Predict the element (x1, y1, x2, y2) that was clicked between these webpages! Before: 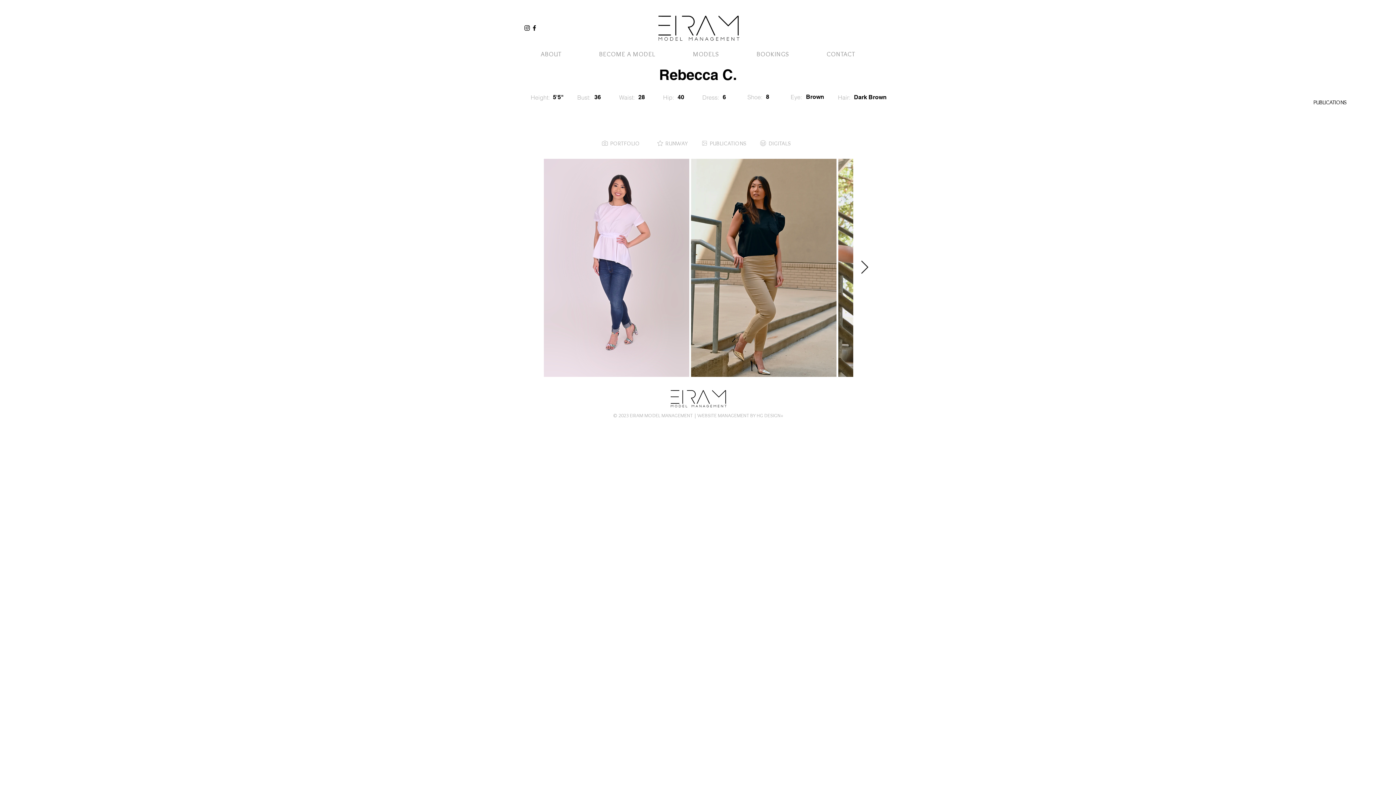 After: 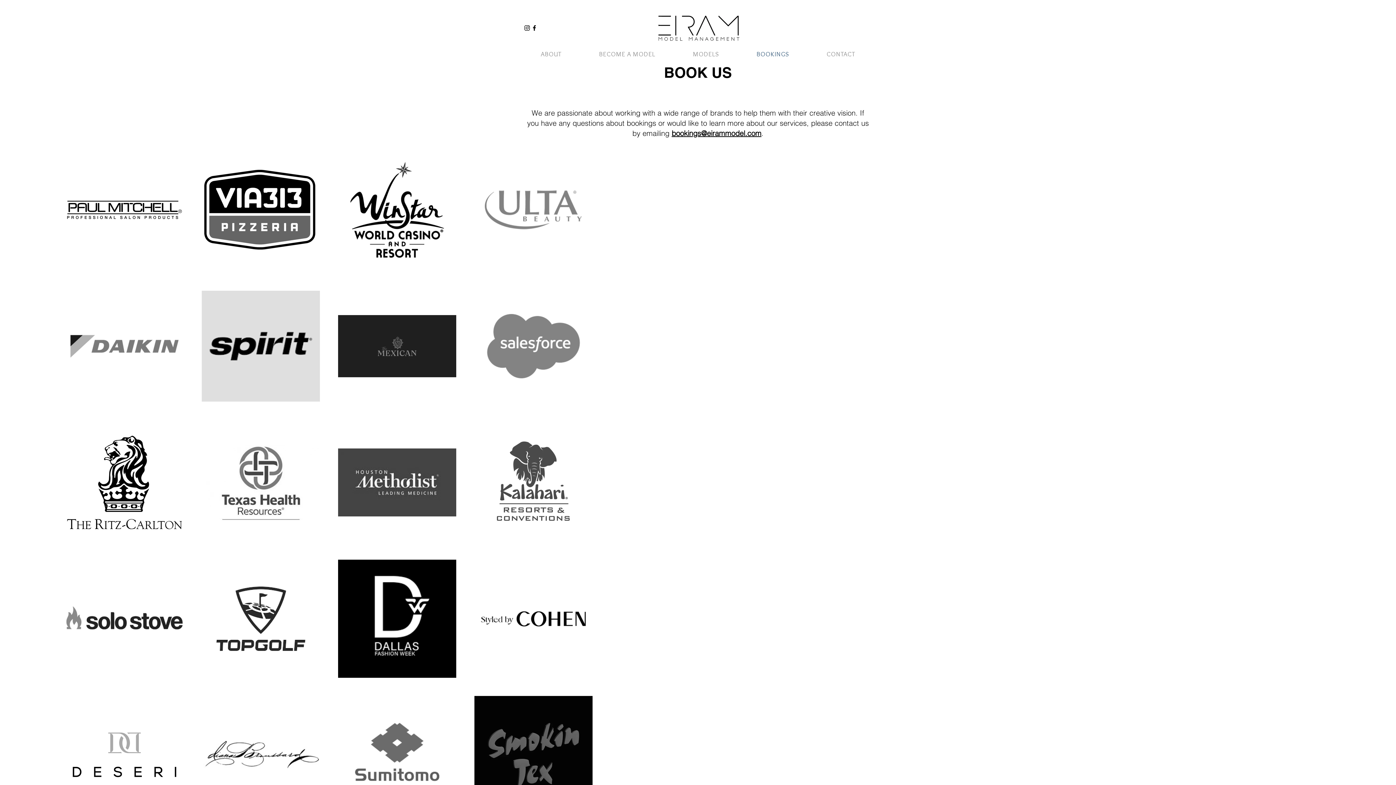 Action: label: BOOKINGS bbox: (739, 46, 806, 61)